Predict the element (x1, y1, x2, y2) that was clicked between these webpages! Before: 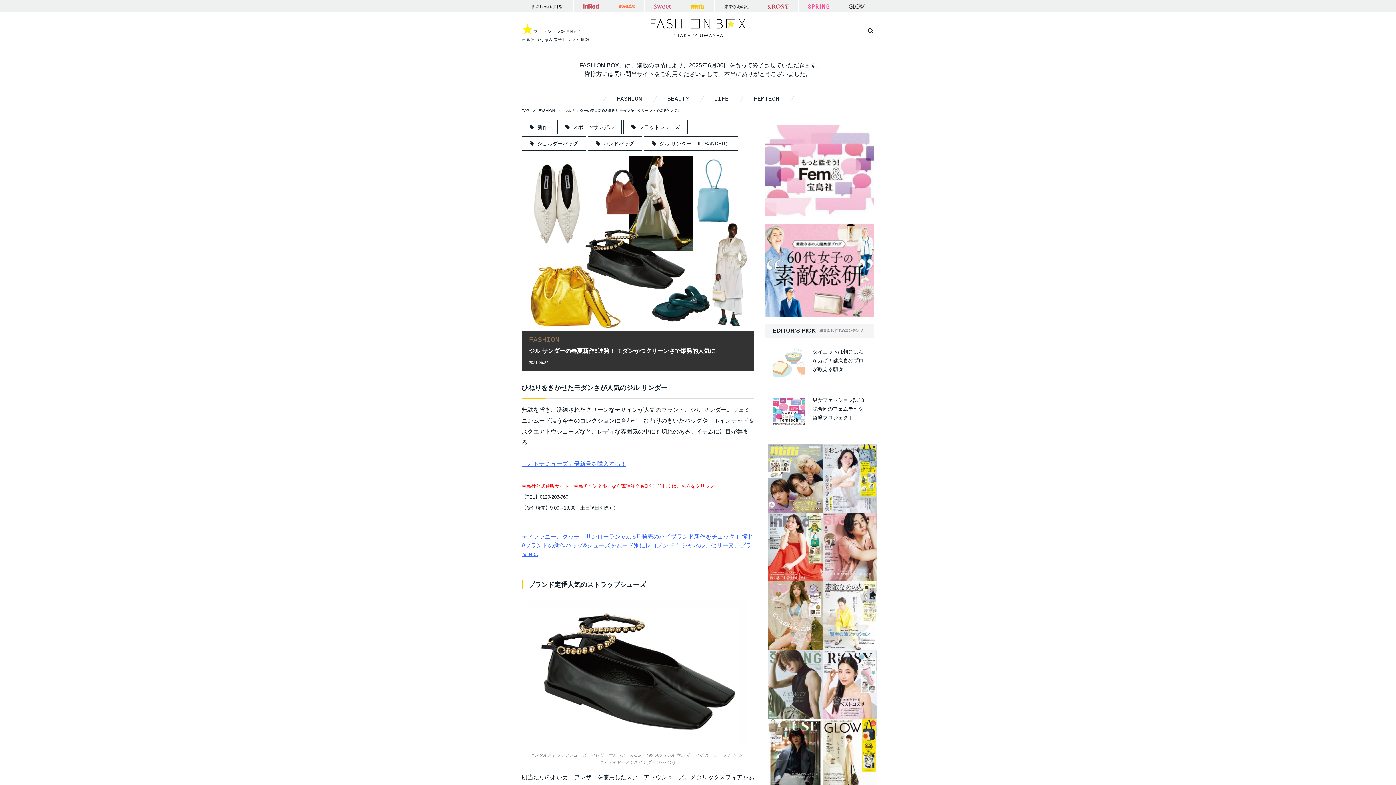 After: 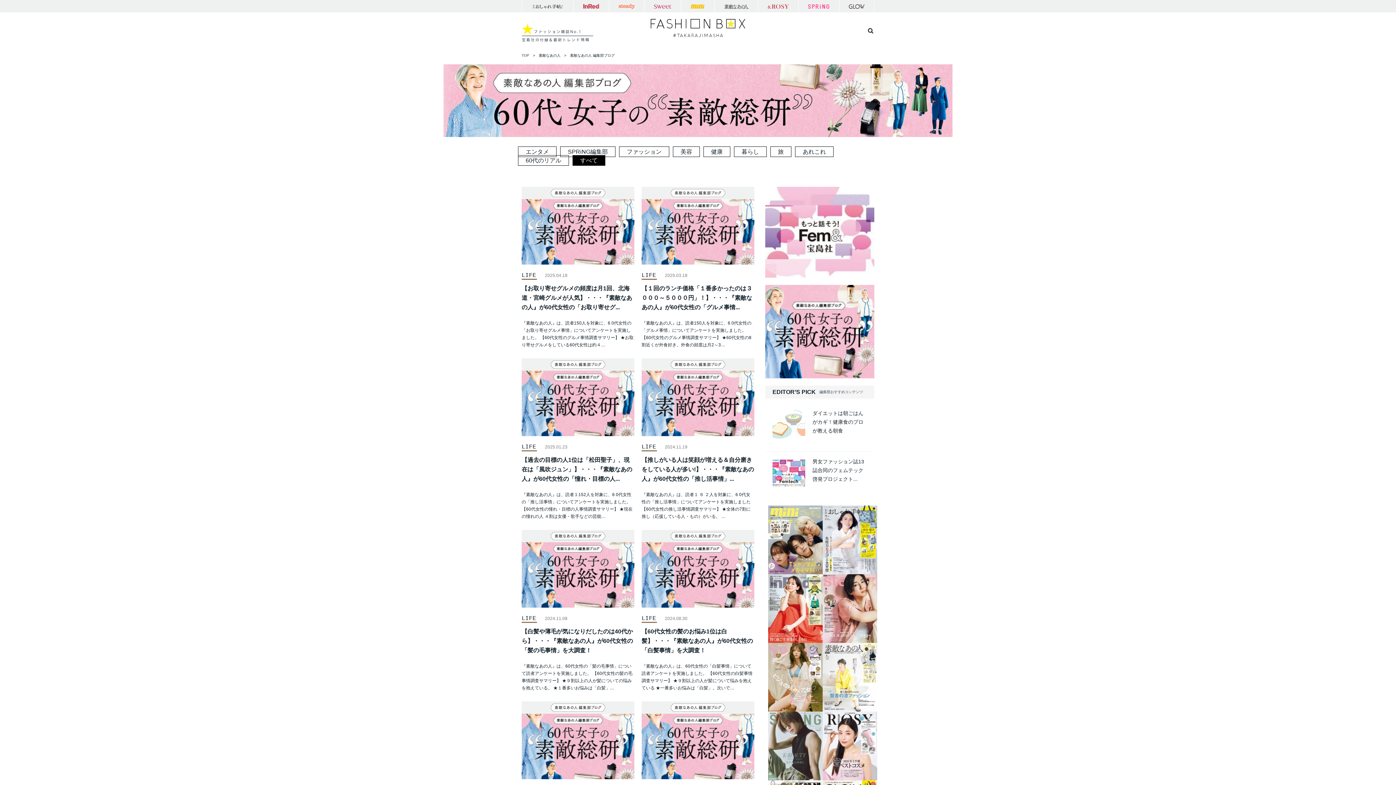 Action: bbox: (765, 266, 874, 273)